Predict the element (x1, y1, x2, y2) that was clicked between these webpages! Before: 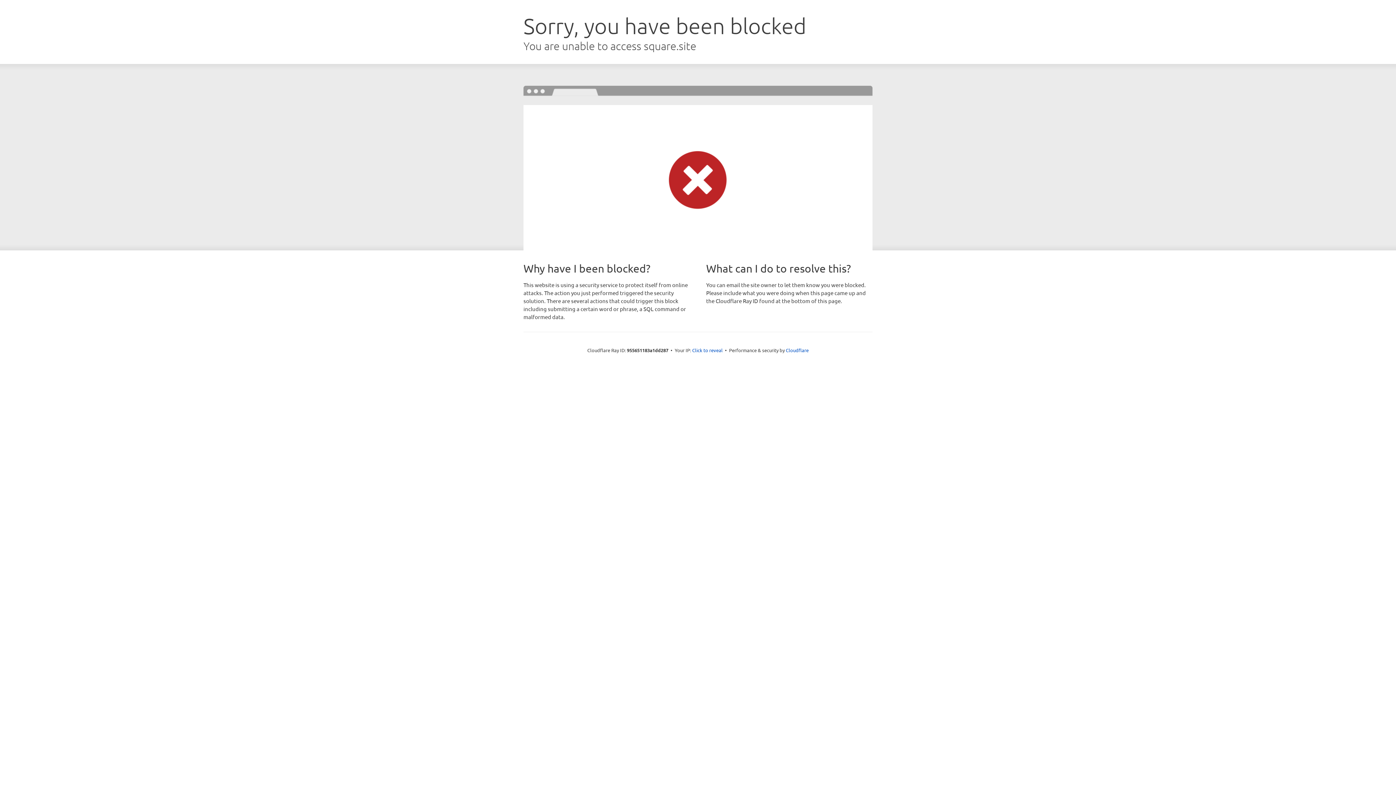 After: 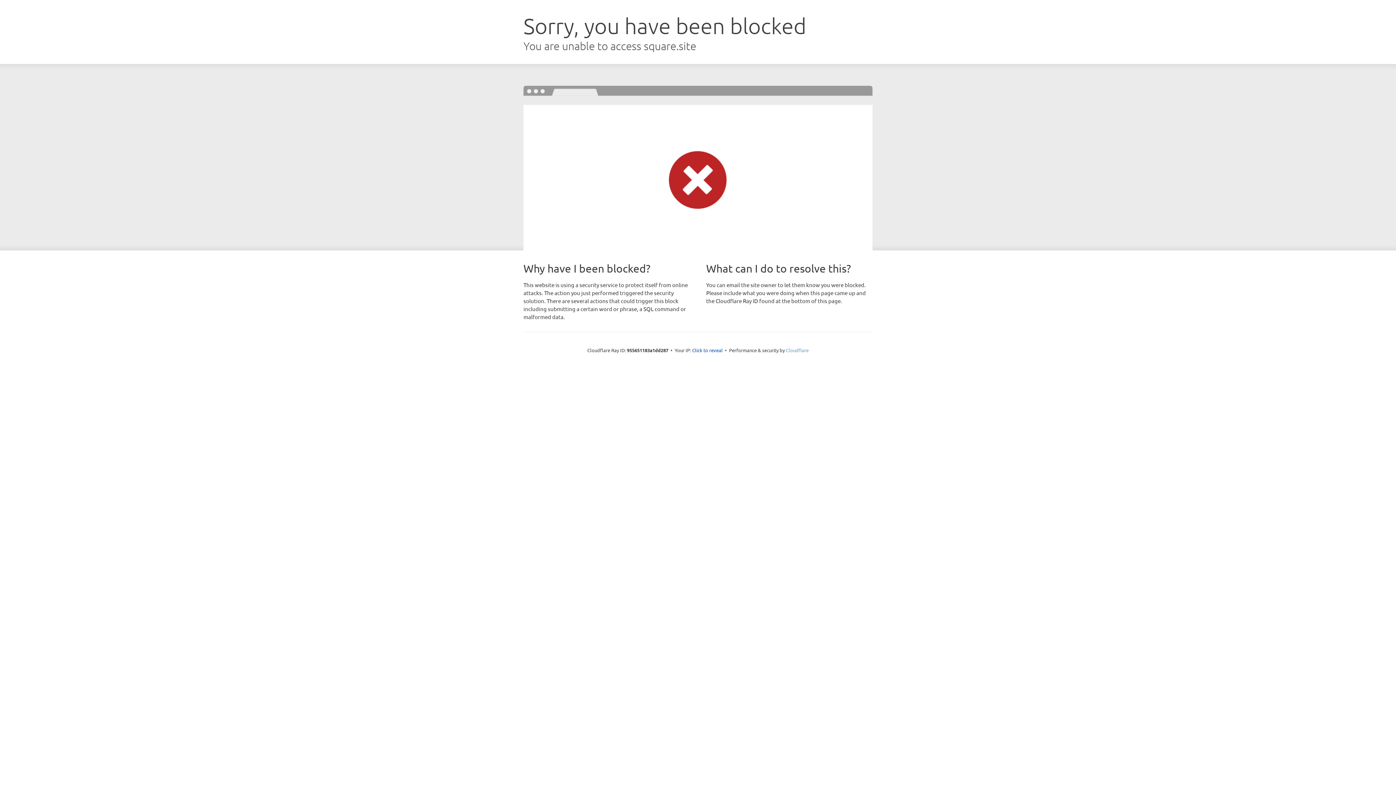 Action: bbox: (786, 347, 808, 353) label: Cloudflare